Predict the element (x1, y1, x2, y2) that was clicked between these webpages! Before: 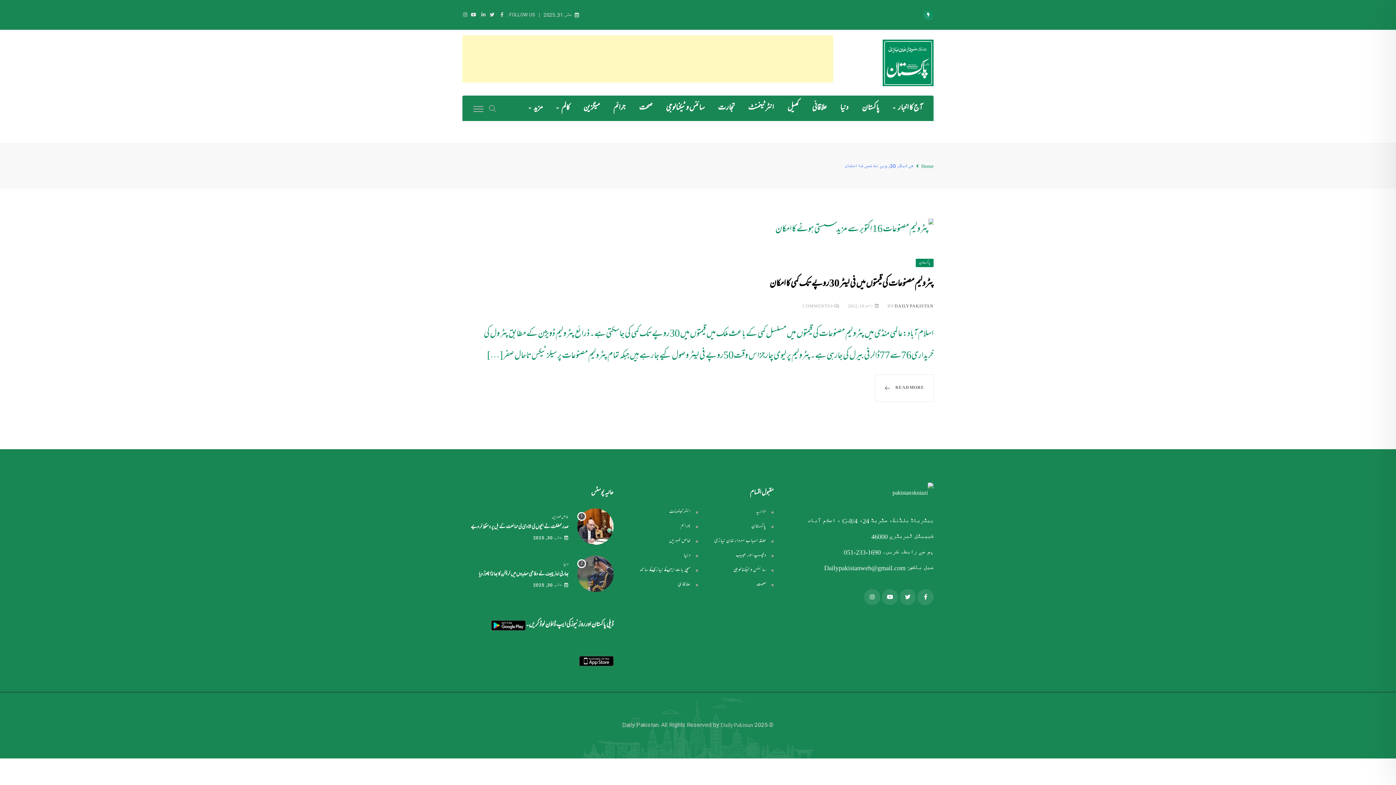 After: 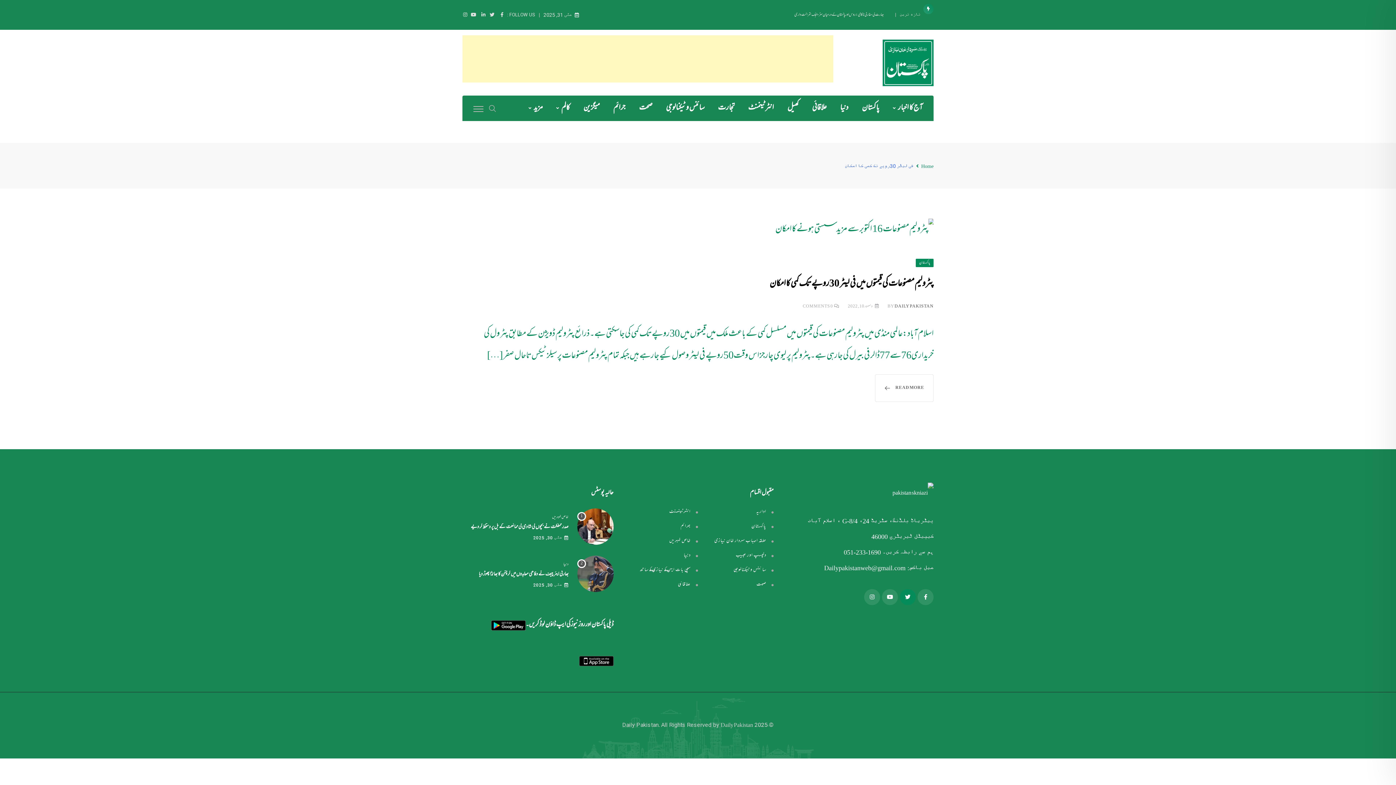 Action: bbox: (900, 589, 916, 605)